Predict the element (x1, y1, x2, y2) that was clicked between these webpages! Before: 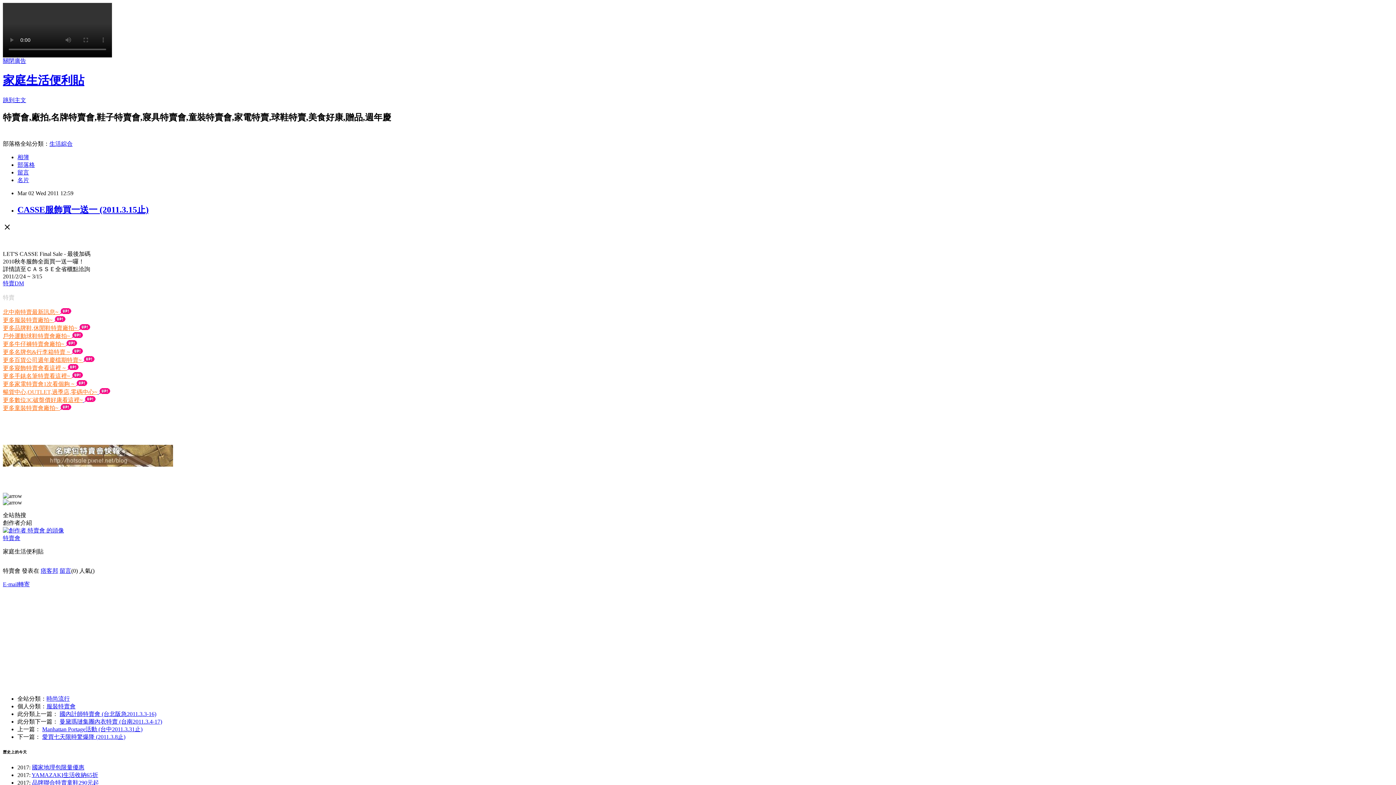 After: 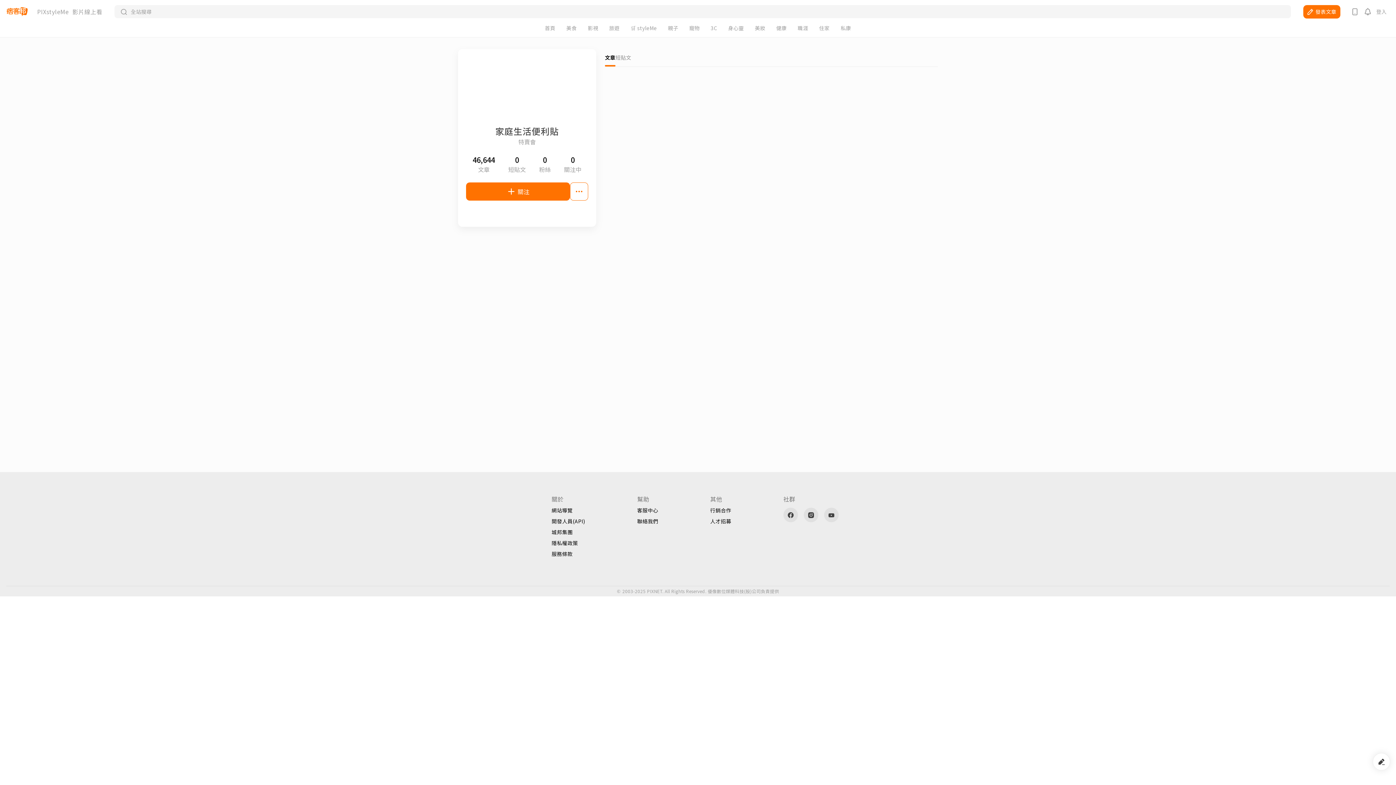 Action: label: 特賣會 bbox: (2, 535, 20, 541)